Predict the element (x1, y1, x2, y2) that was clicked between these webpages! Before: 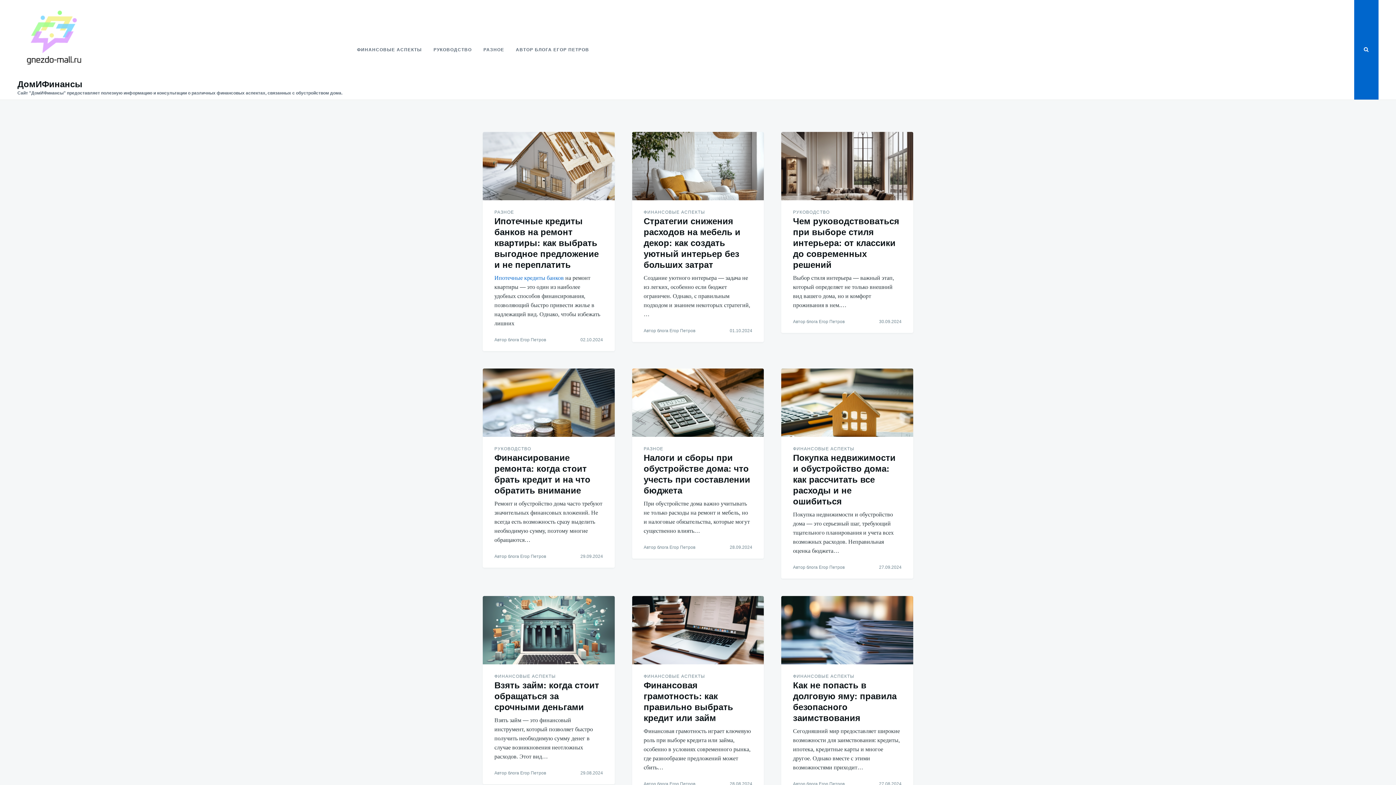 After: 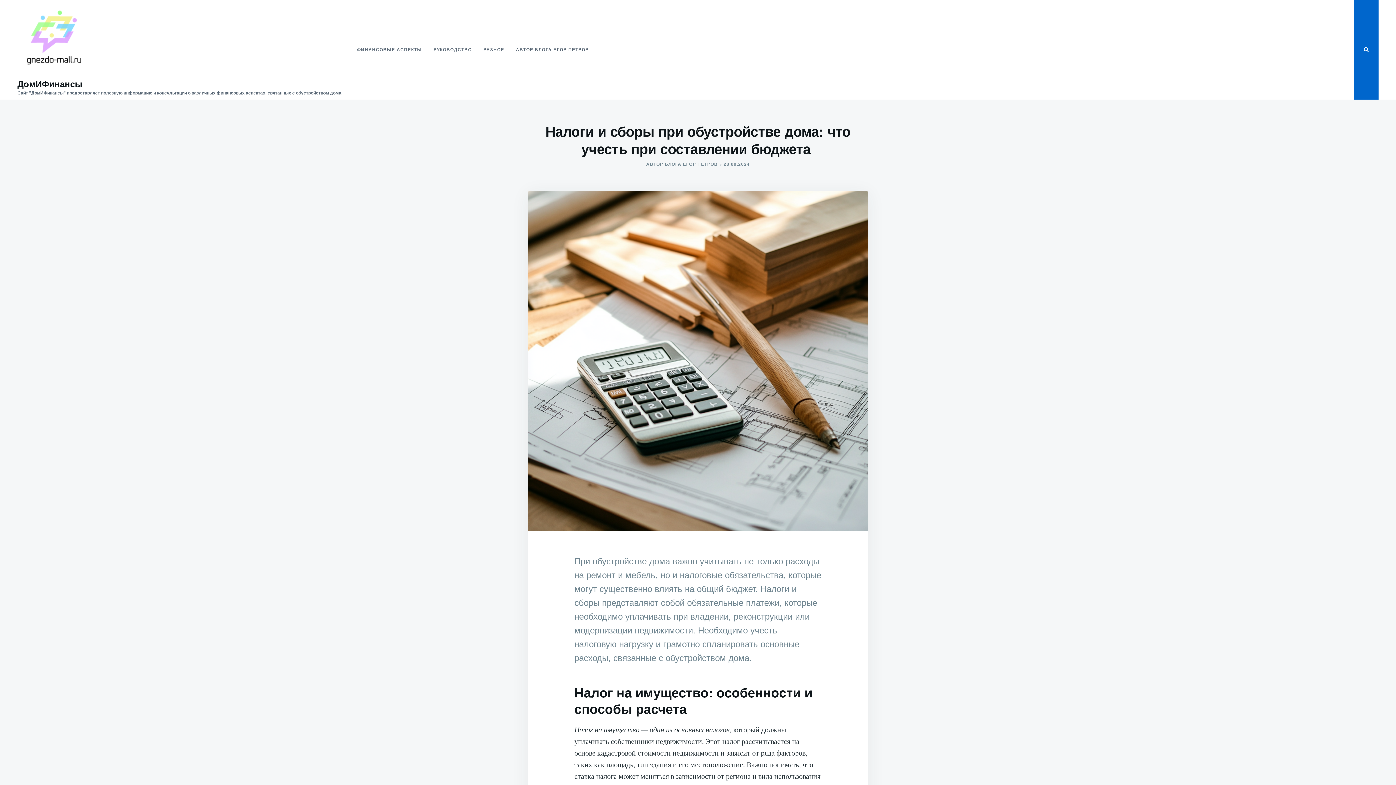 Action: bbox: (632, 368, 764, 436)